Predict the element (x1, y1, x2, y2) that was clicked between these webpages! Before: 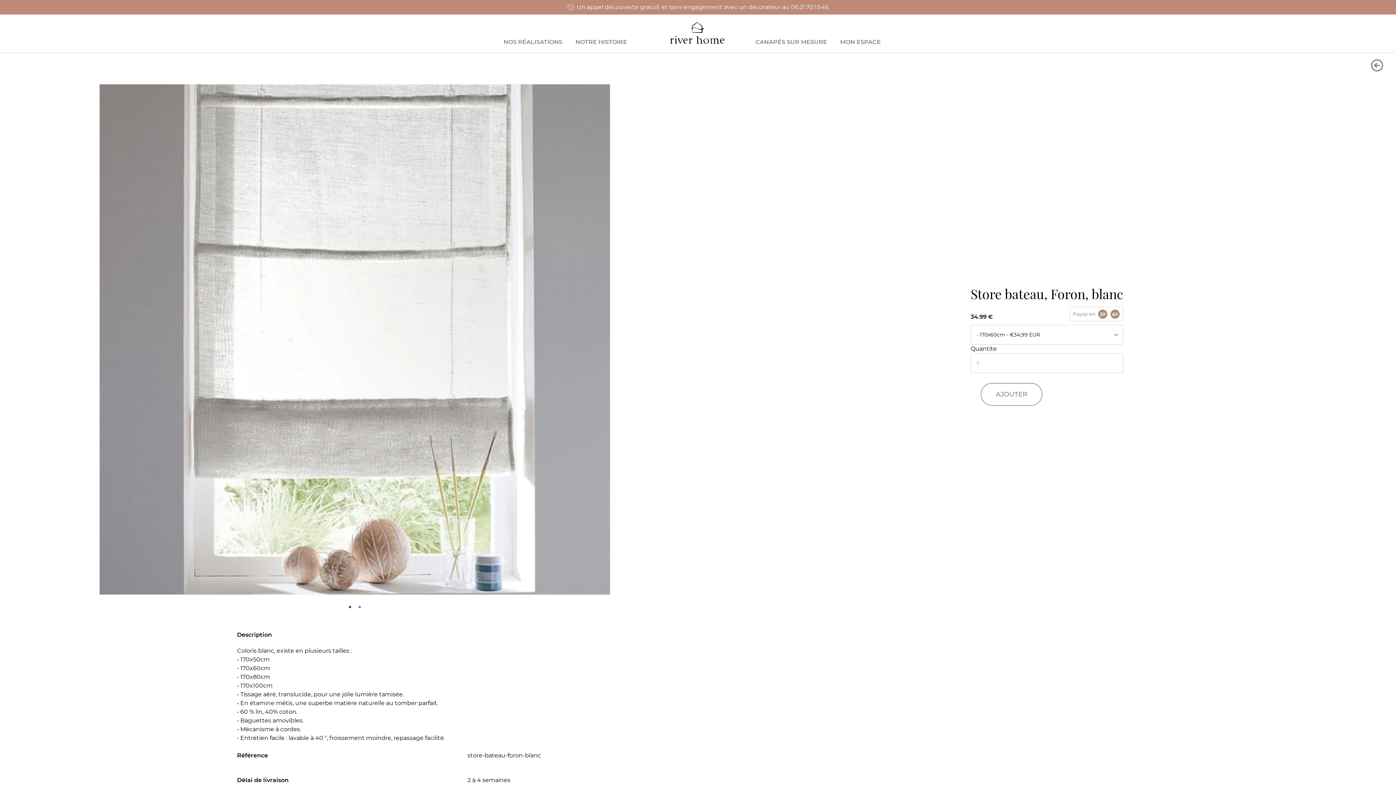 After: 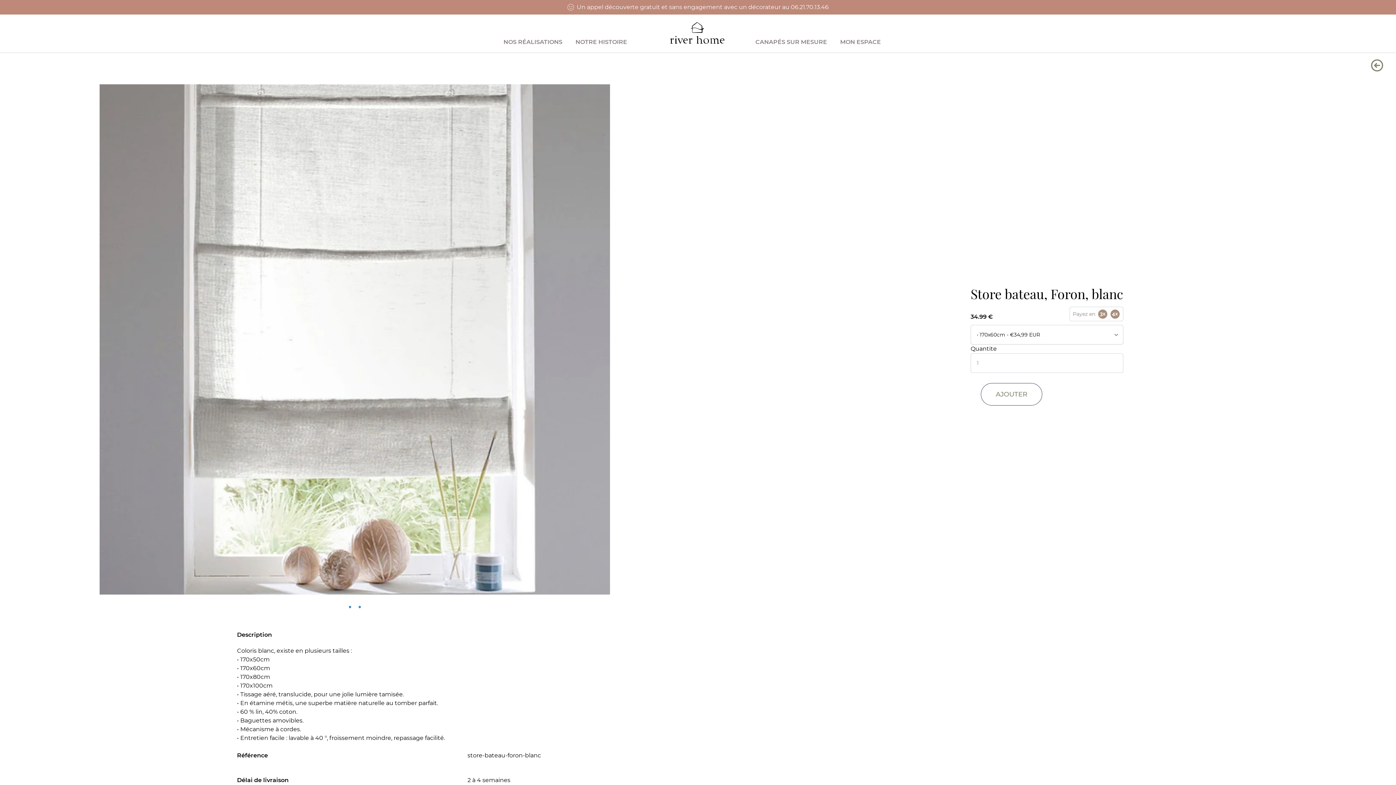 Action: label: • bbox: (347, 594, 352, 617)